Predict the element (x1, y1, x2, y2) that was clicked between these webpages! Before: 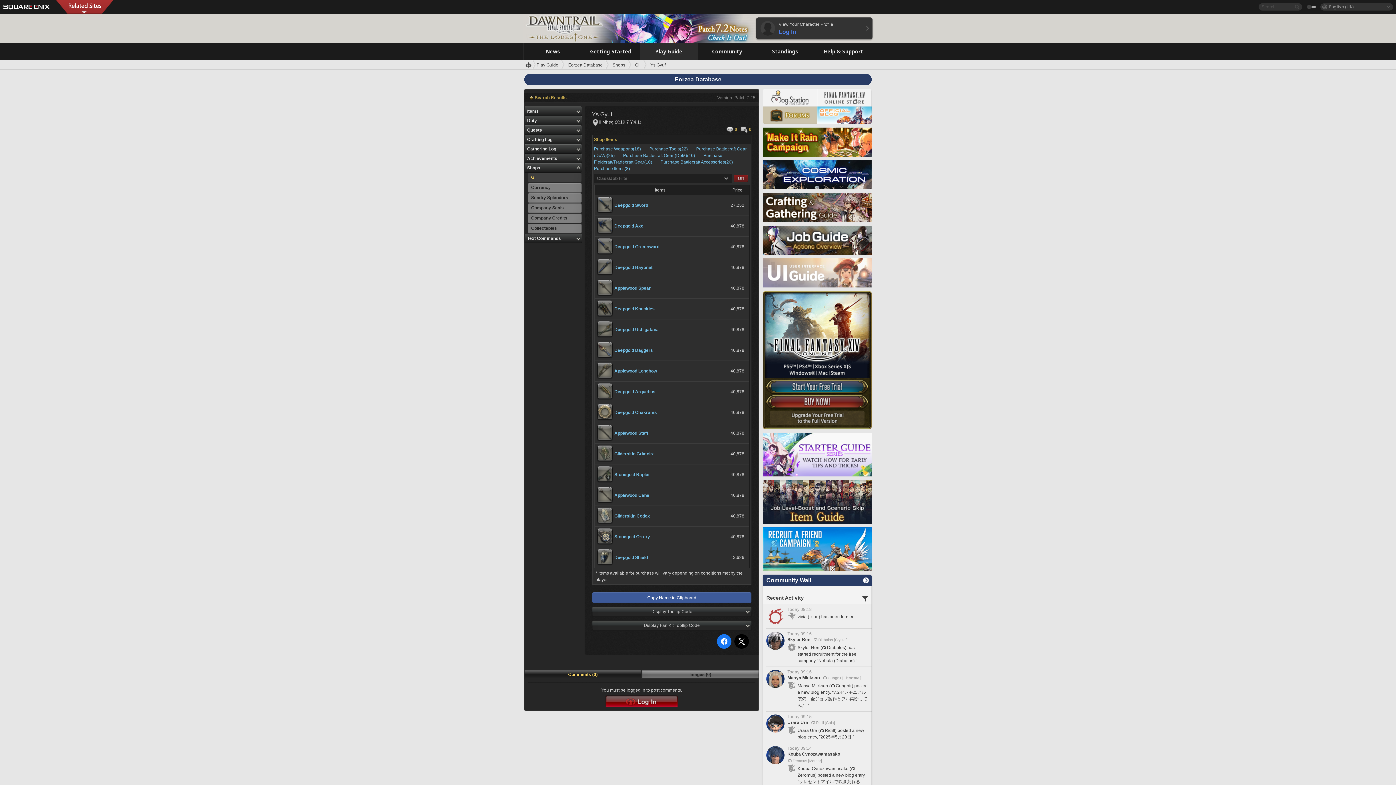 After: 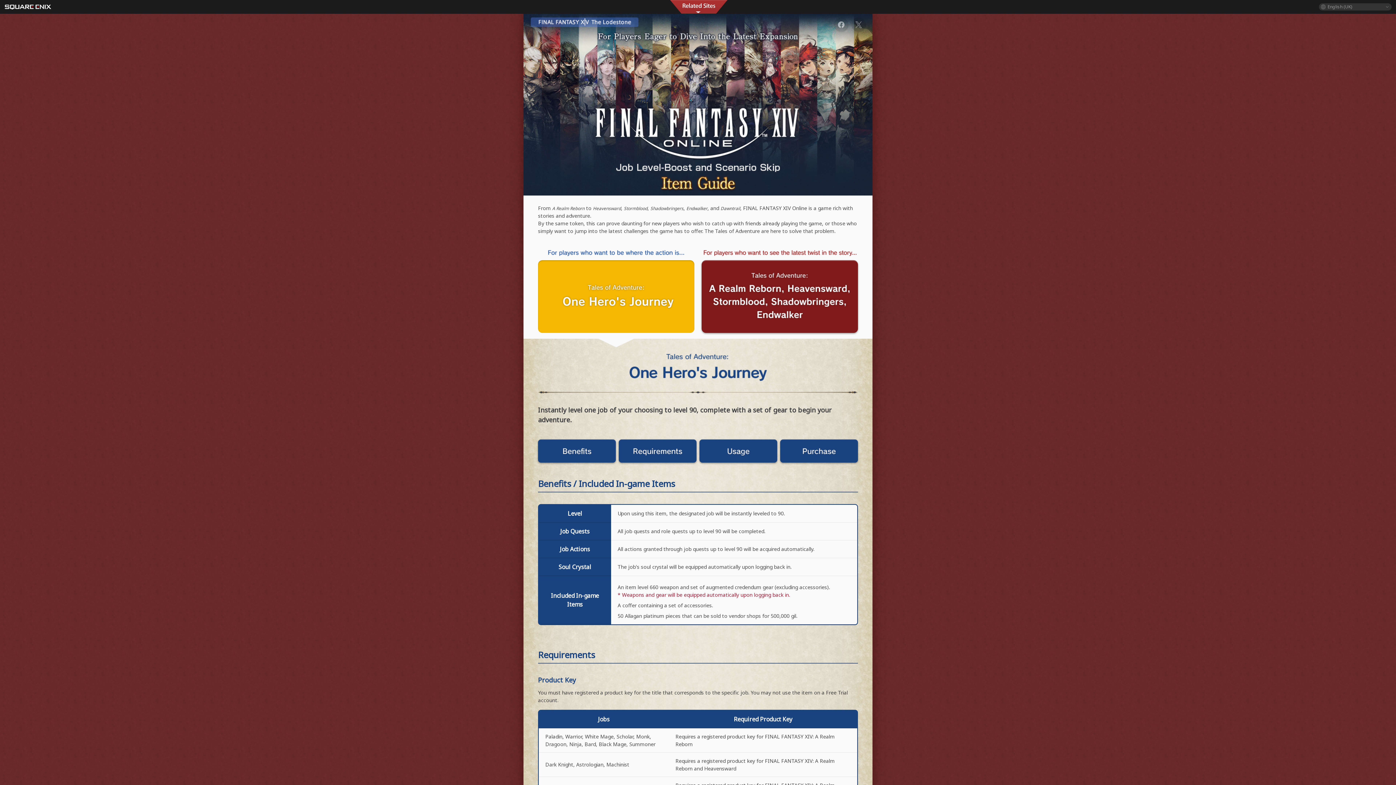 Action: bbox: (762, 518, 872, 523)